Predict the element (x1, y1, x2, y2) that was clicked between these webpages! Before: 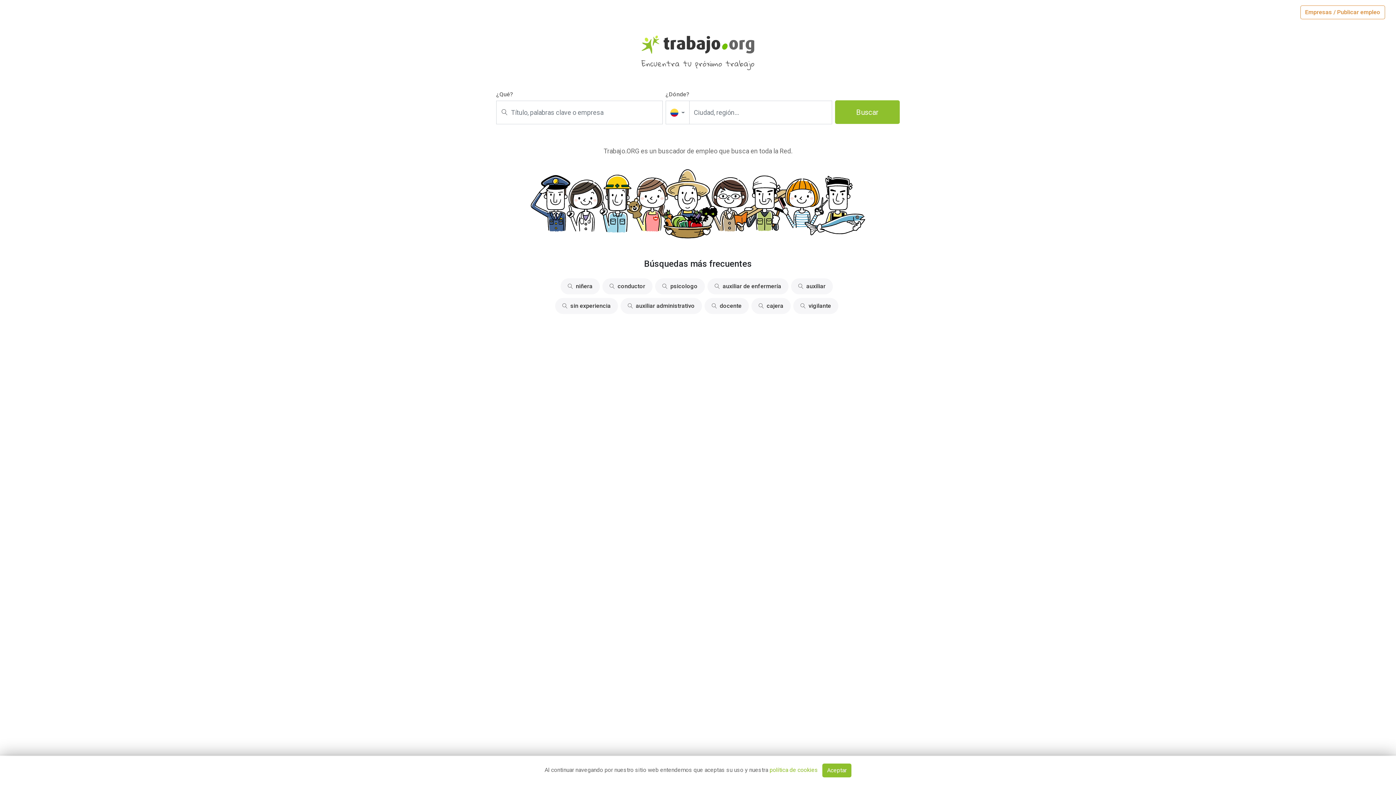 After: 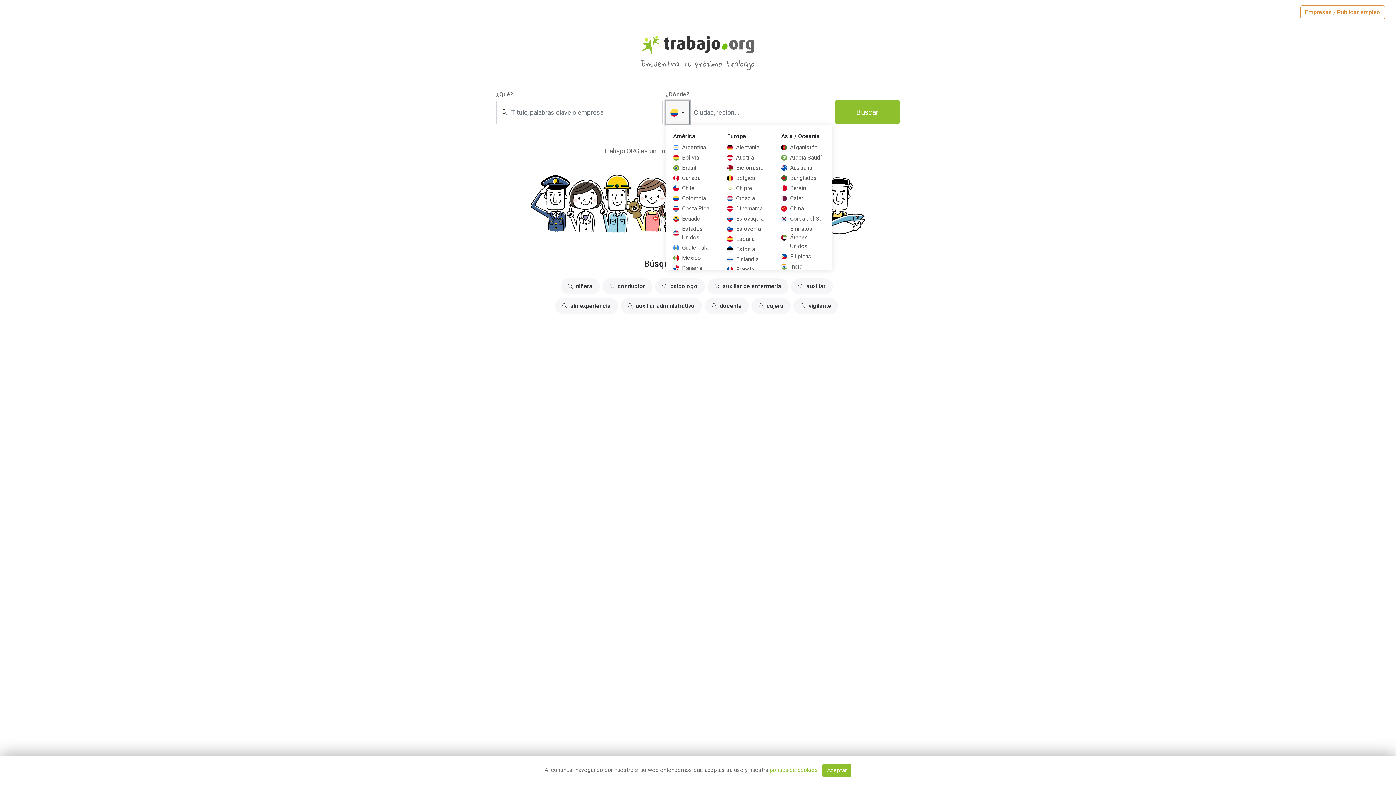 Action: bbox: (665, 100, 689, 124) label:  